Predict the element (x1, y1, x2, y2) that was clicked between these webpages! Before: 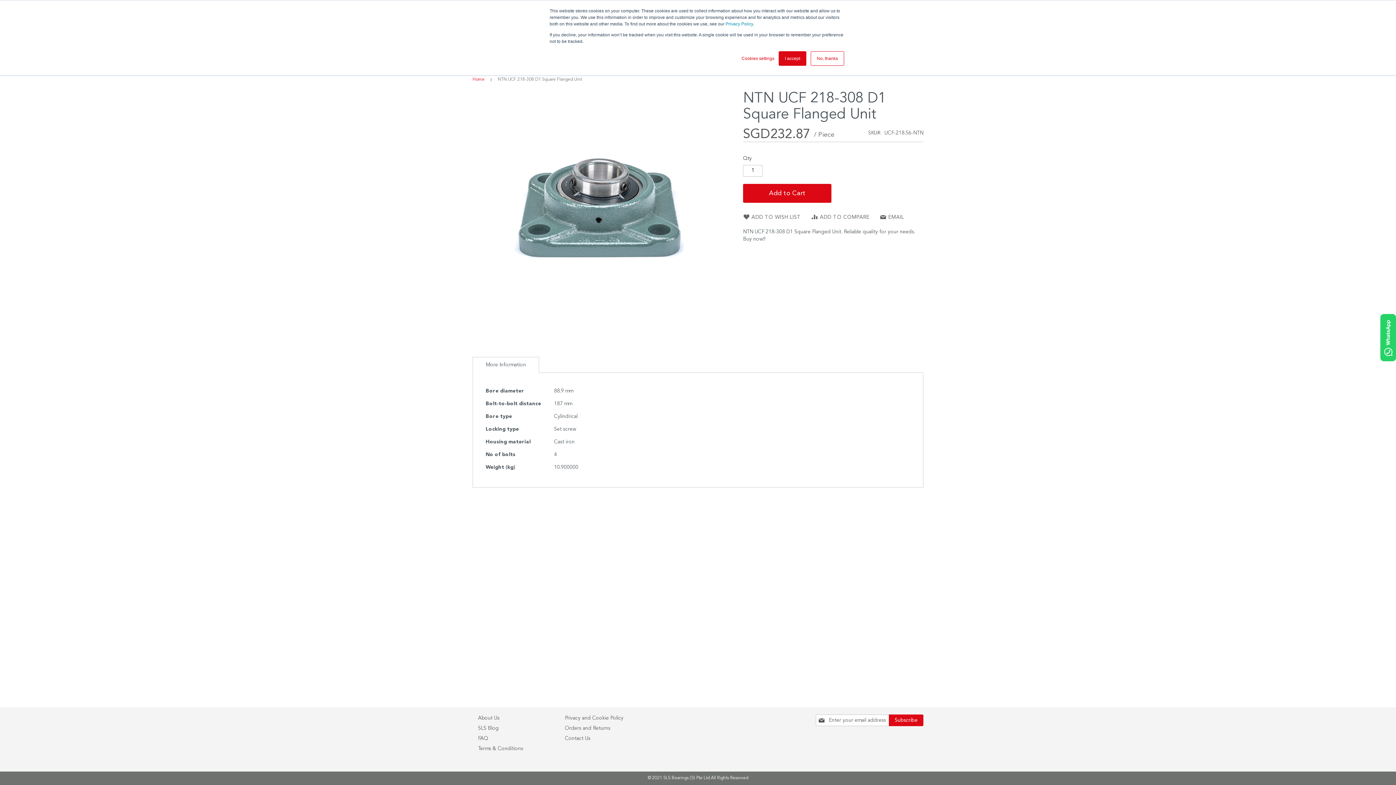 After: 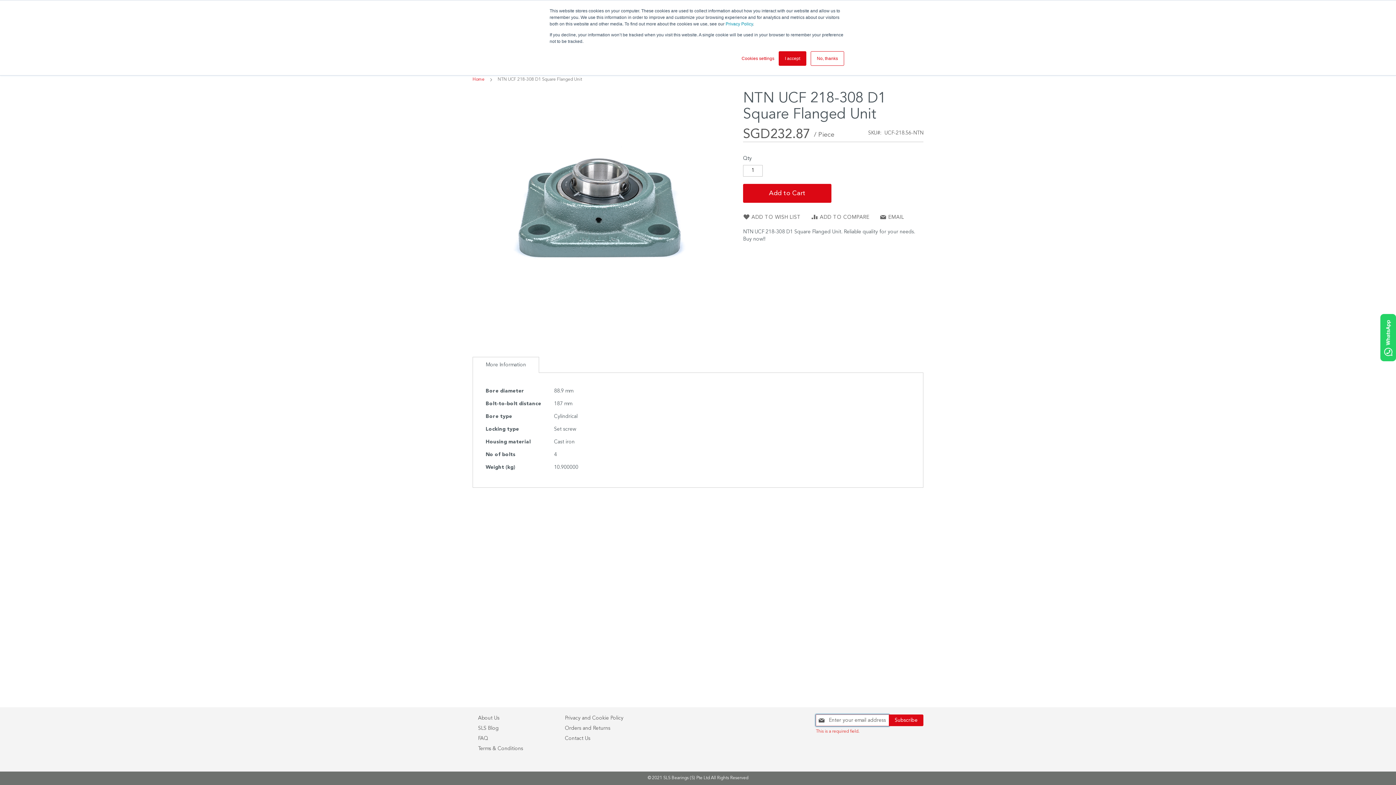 Action: bbox: (889, 714, 923, 726) label: Subscribe